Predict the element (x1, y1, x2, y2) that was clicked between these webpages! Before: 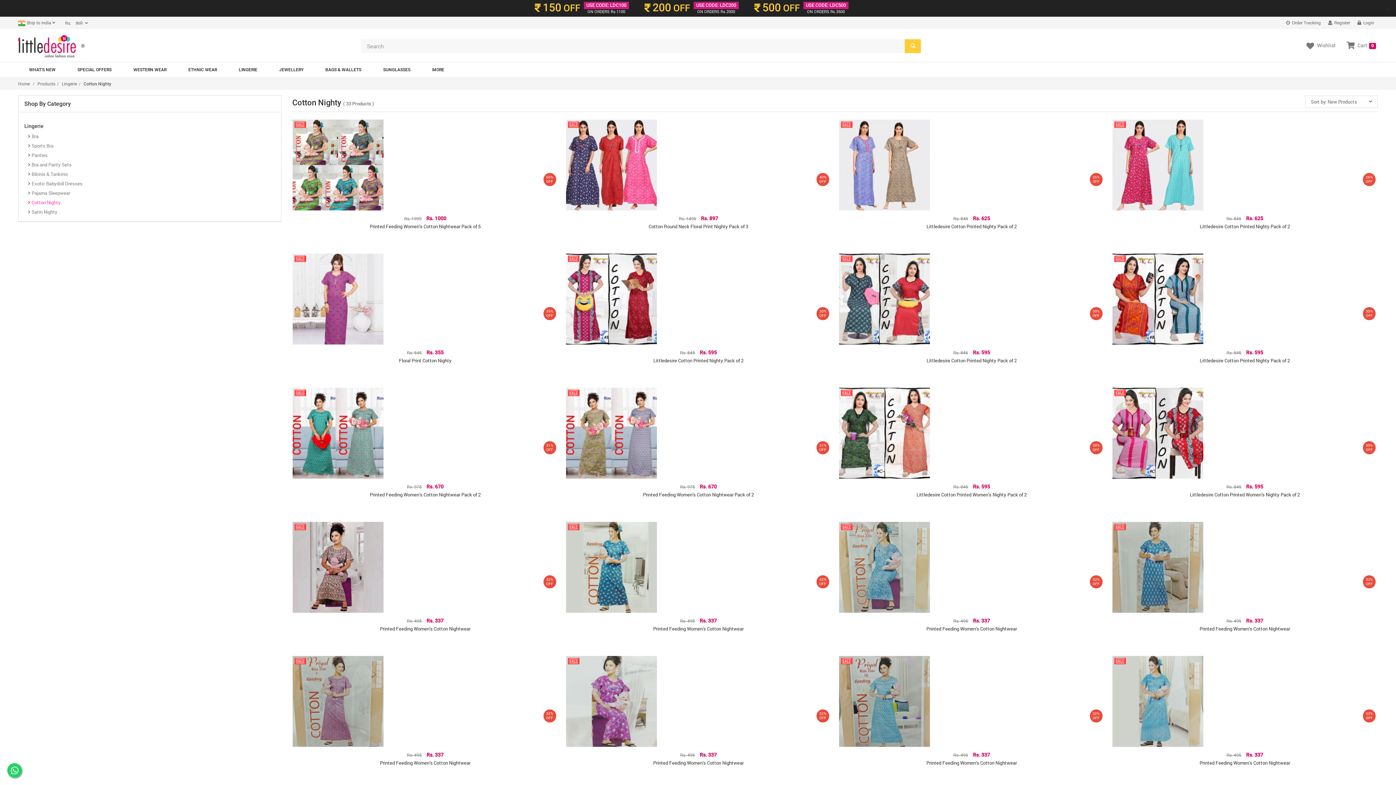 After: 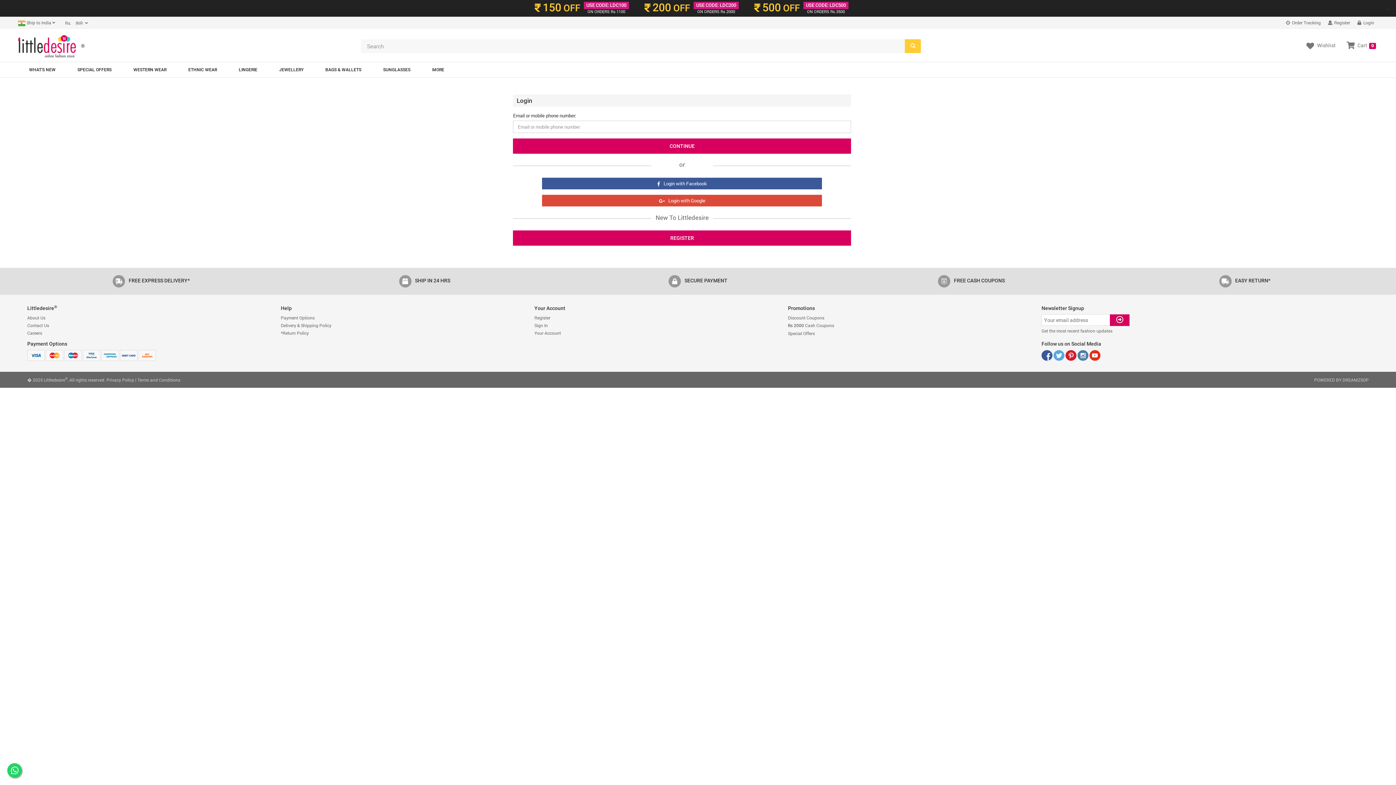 Action: bbox: (1354, 16, 1378, 28) label:  Login